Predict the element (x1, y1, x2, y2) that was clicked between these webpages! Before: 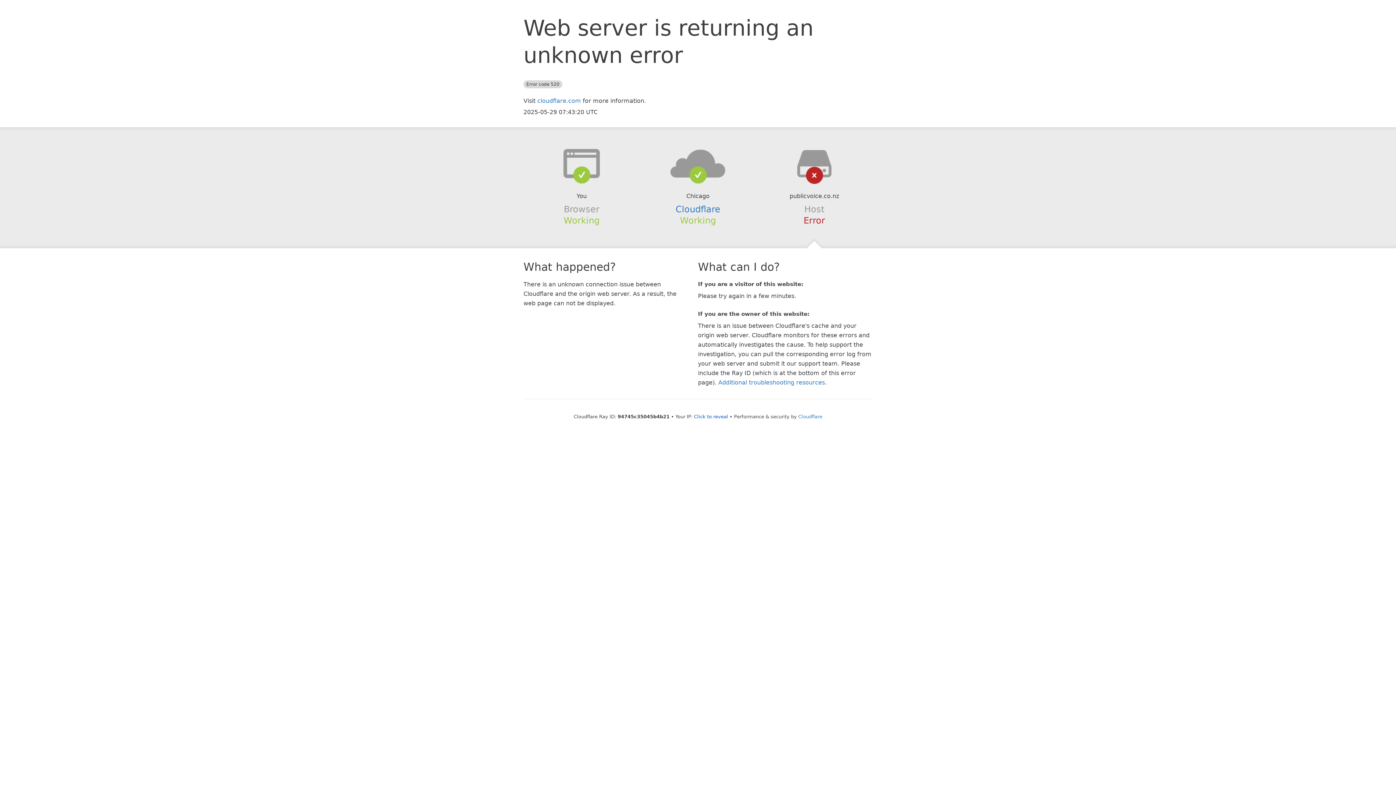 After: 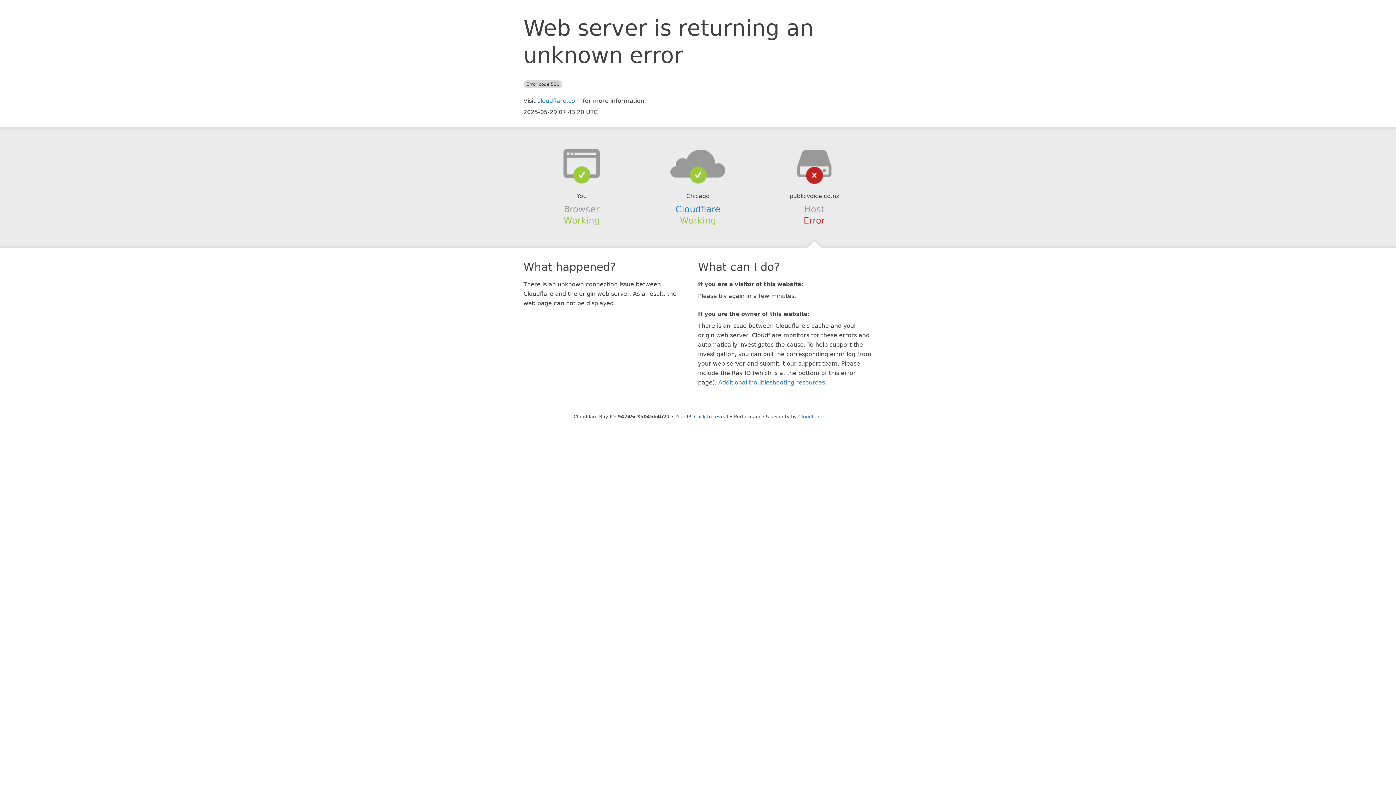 Action: bbox: (639, 148, 756, 178)